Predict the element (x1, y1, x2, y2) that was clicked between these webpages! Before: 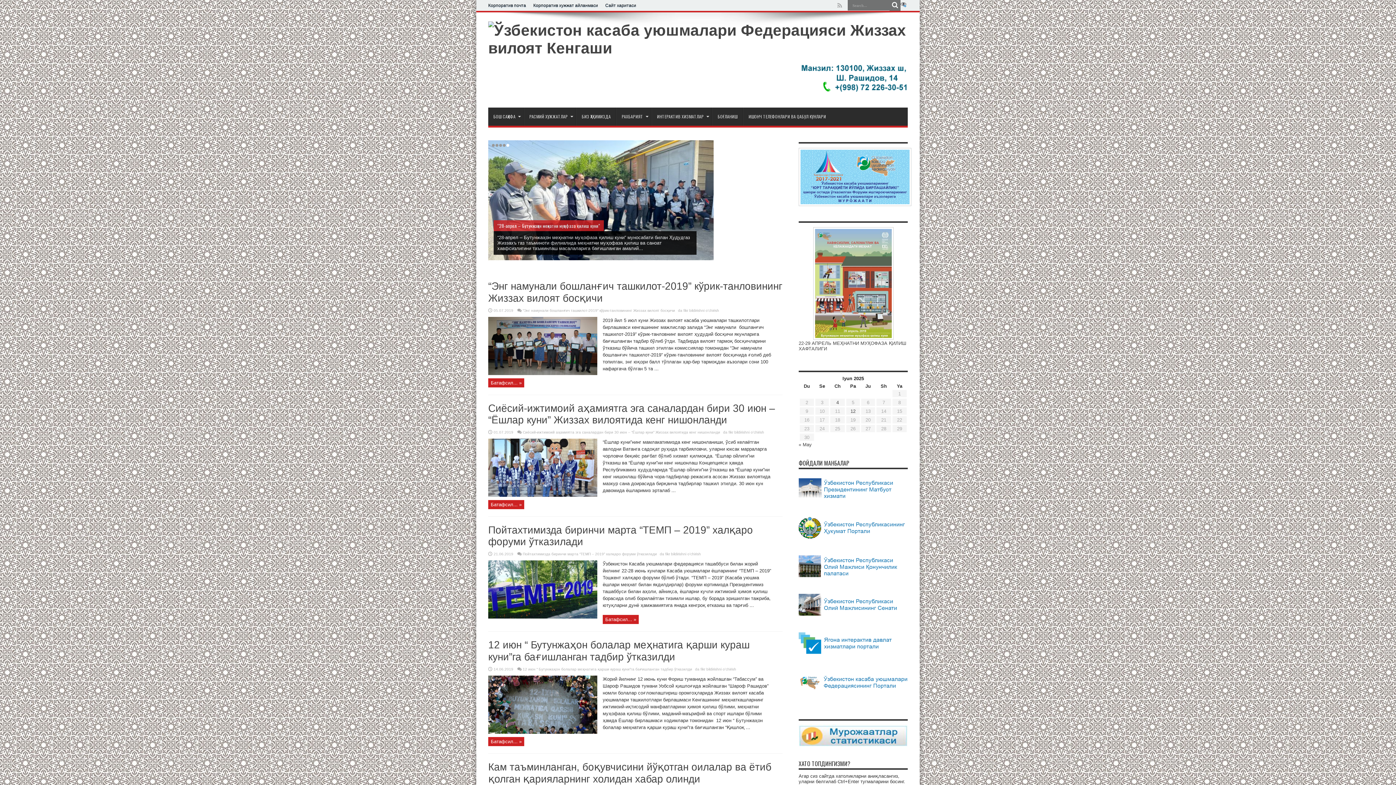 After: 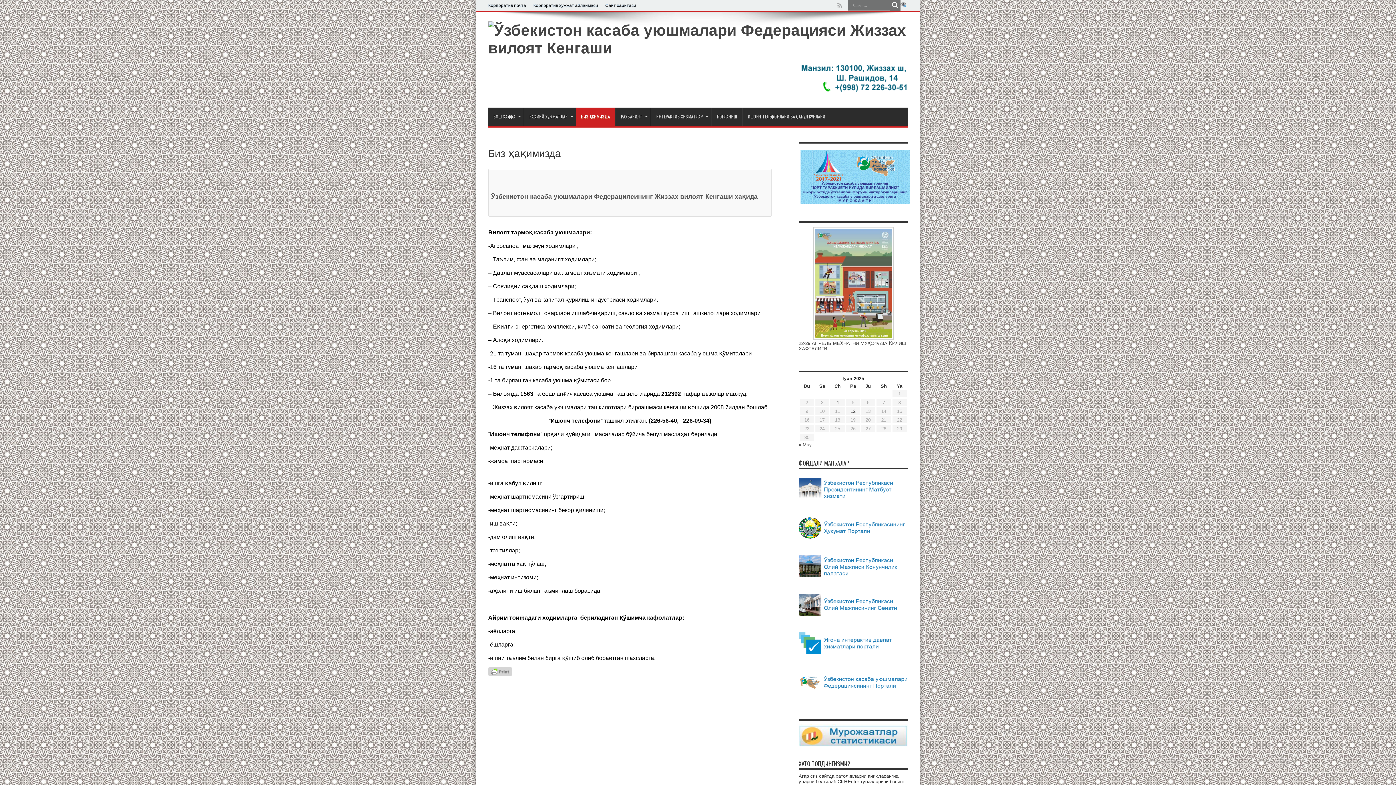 Action: bbox: (576, 107, 616, 125) label: БИЗ ҲАҚИМИЗДА